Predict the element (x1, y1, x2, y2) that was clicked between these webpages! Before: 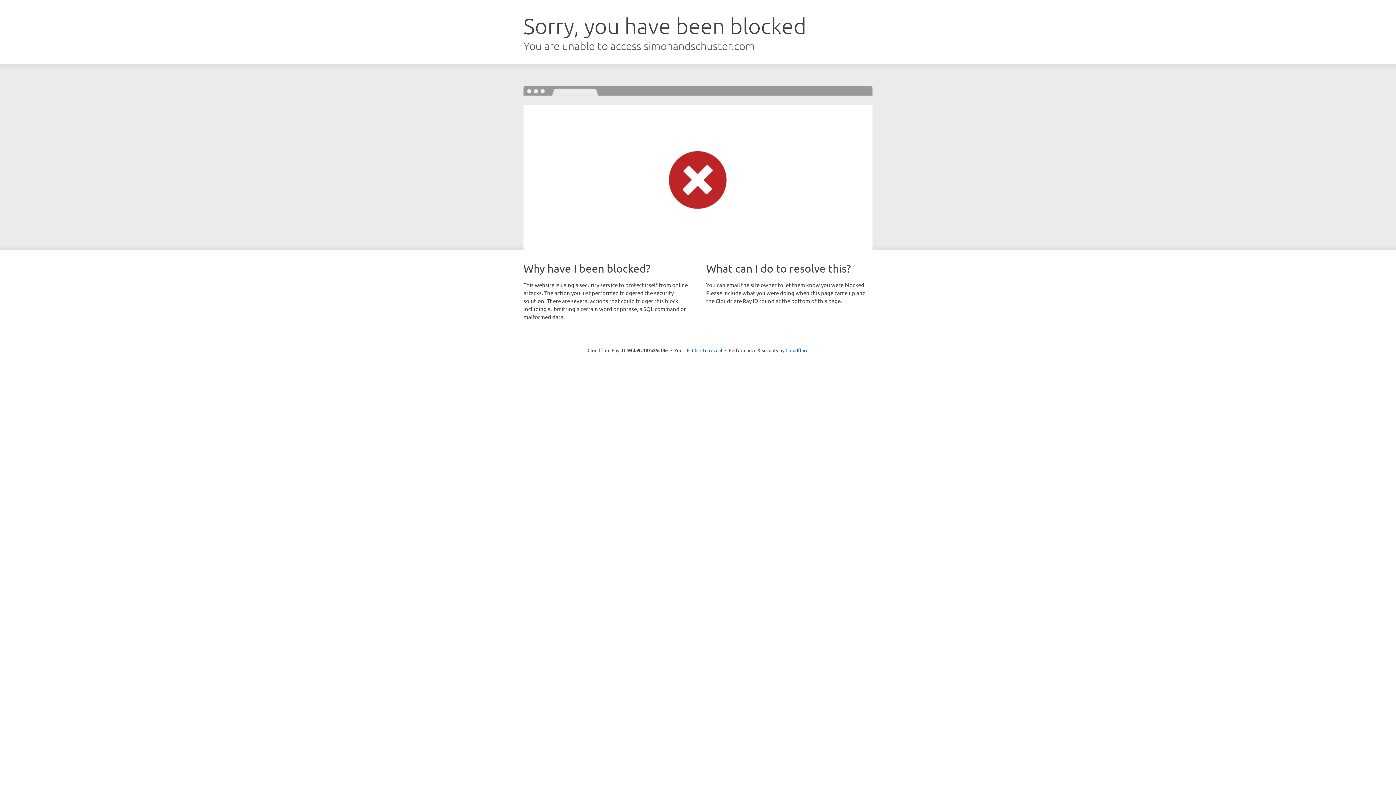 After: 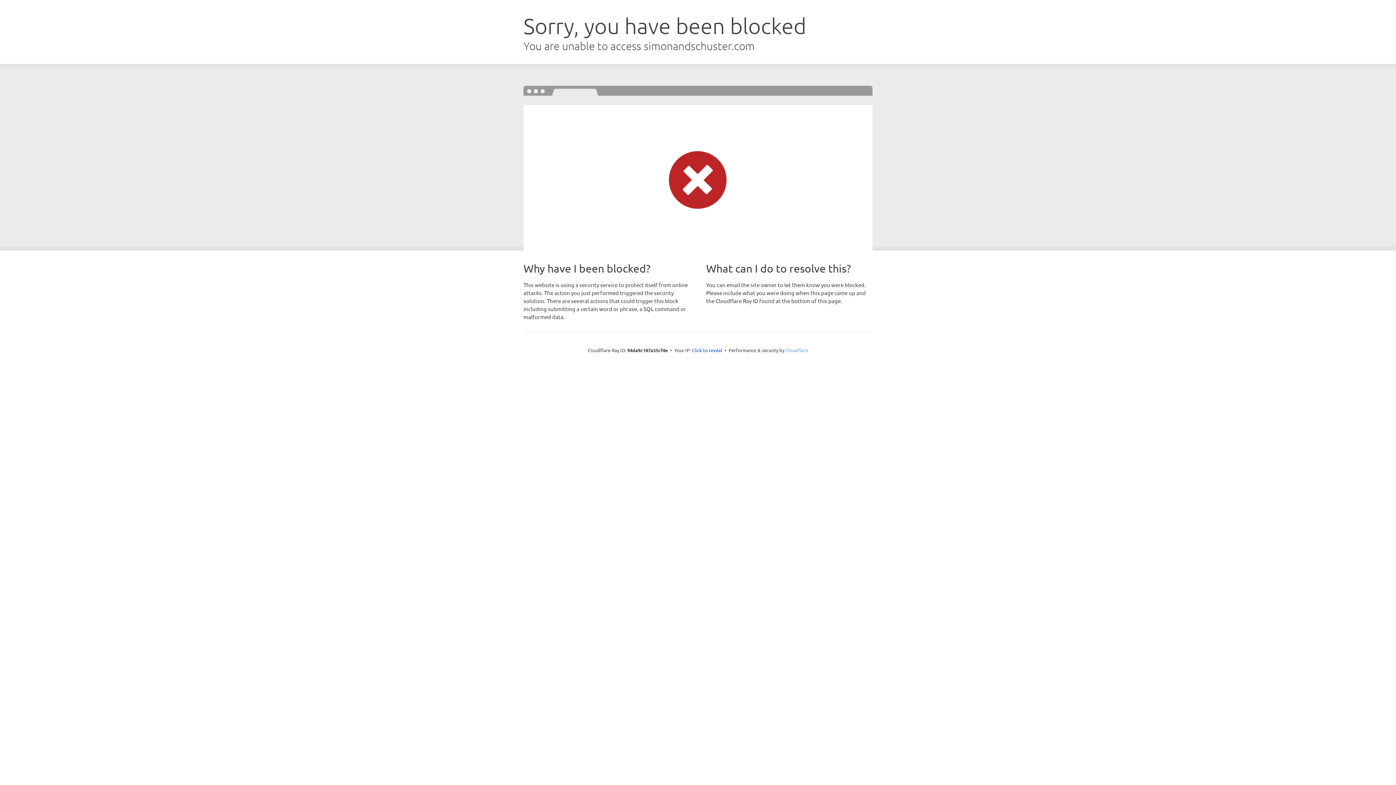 Action: bbox: (785, 347, 808, 353) label: Cloudflare